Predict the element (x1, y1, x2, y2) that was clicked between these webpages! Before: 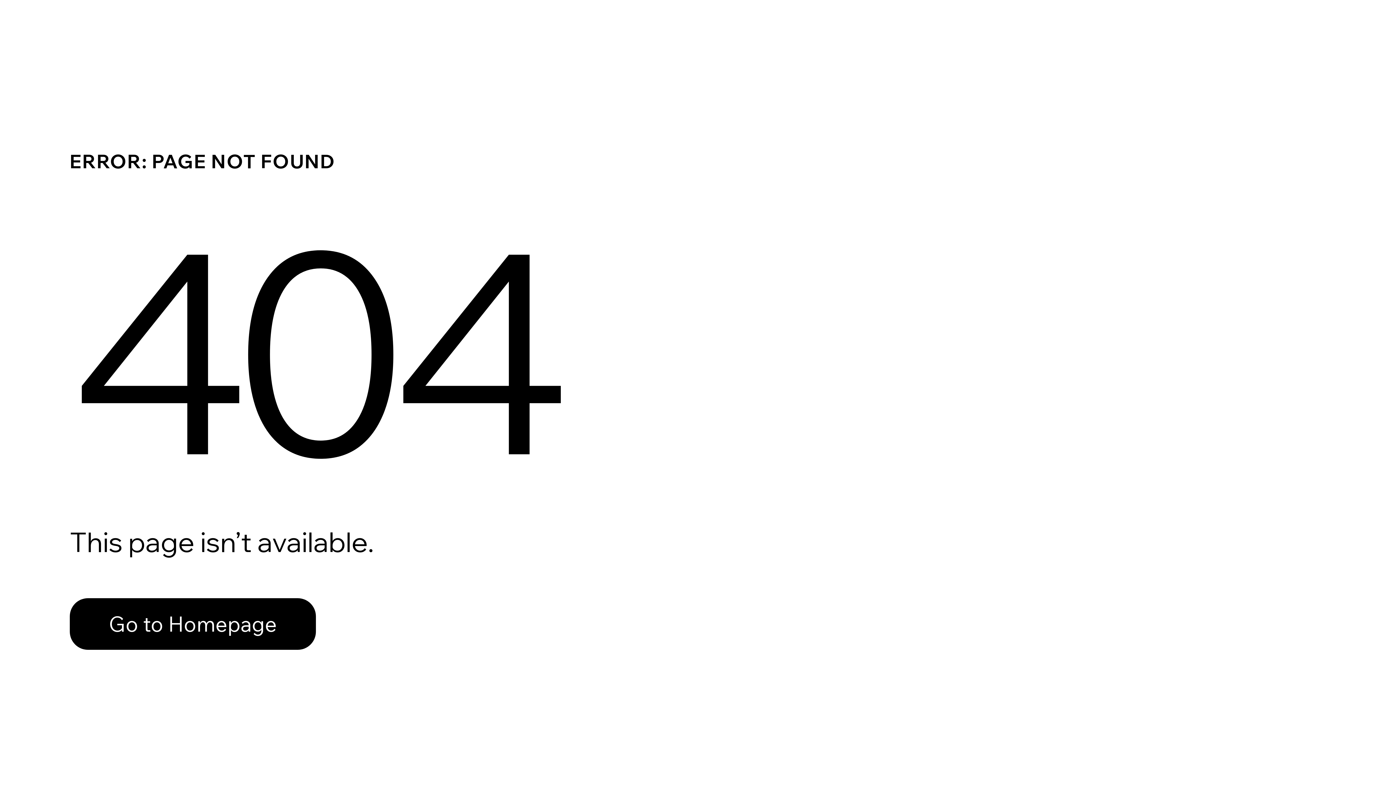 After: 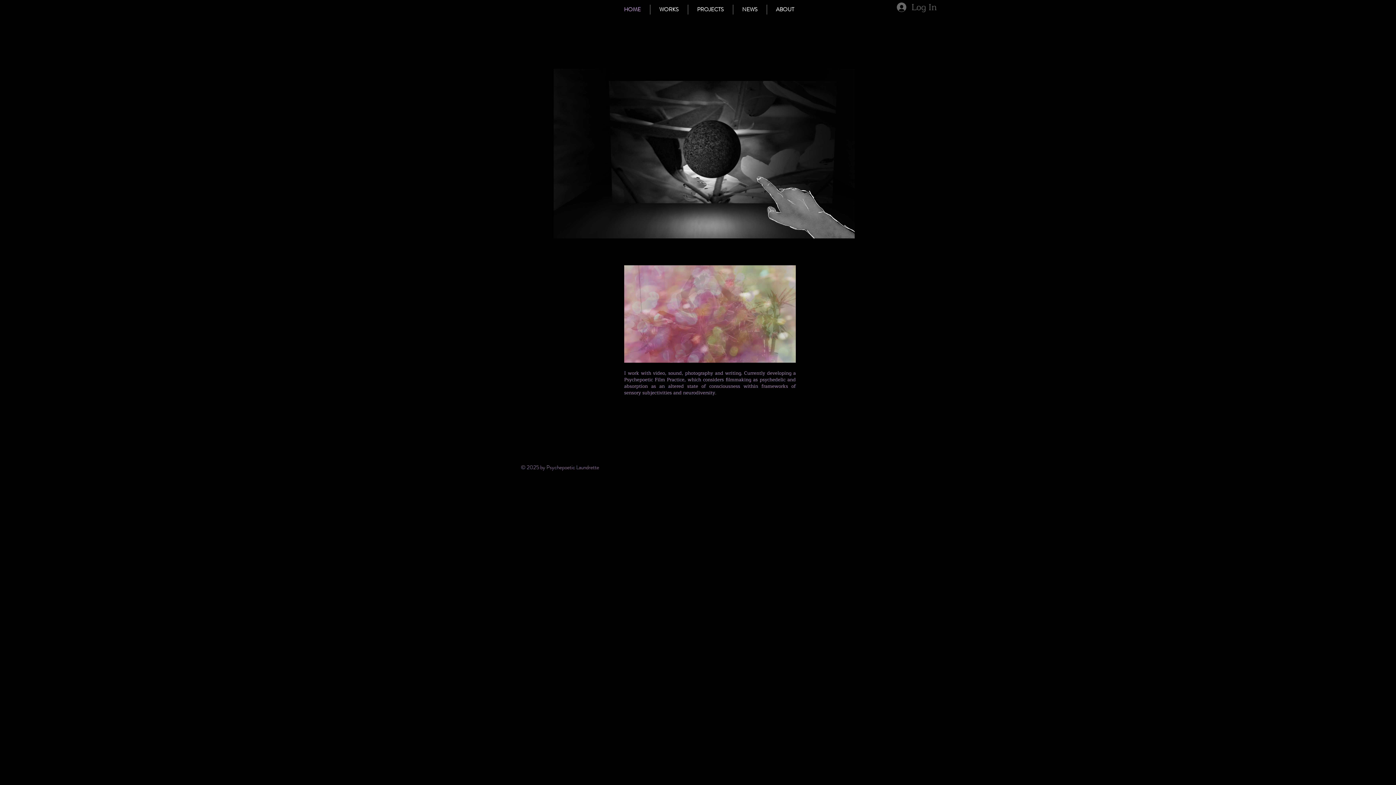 Action: label: Go to Homepage bbox: (69, 582, 768, 659)